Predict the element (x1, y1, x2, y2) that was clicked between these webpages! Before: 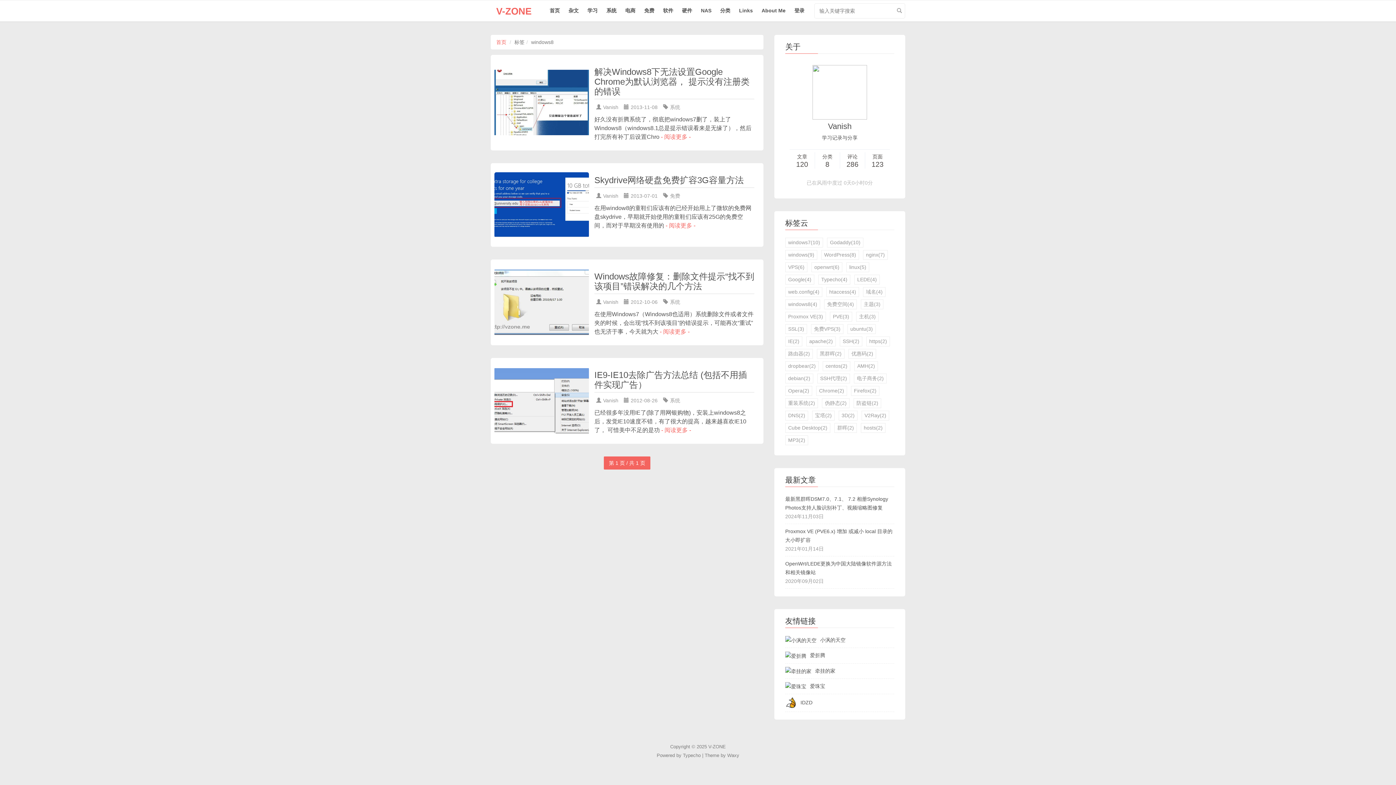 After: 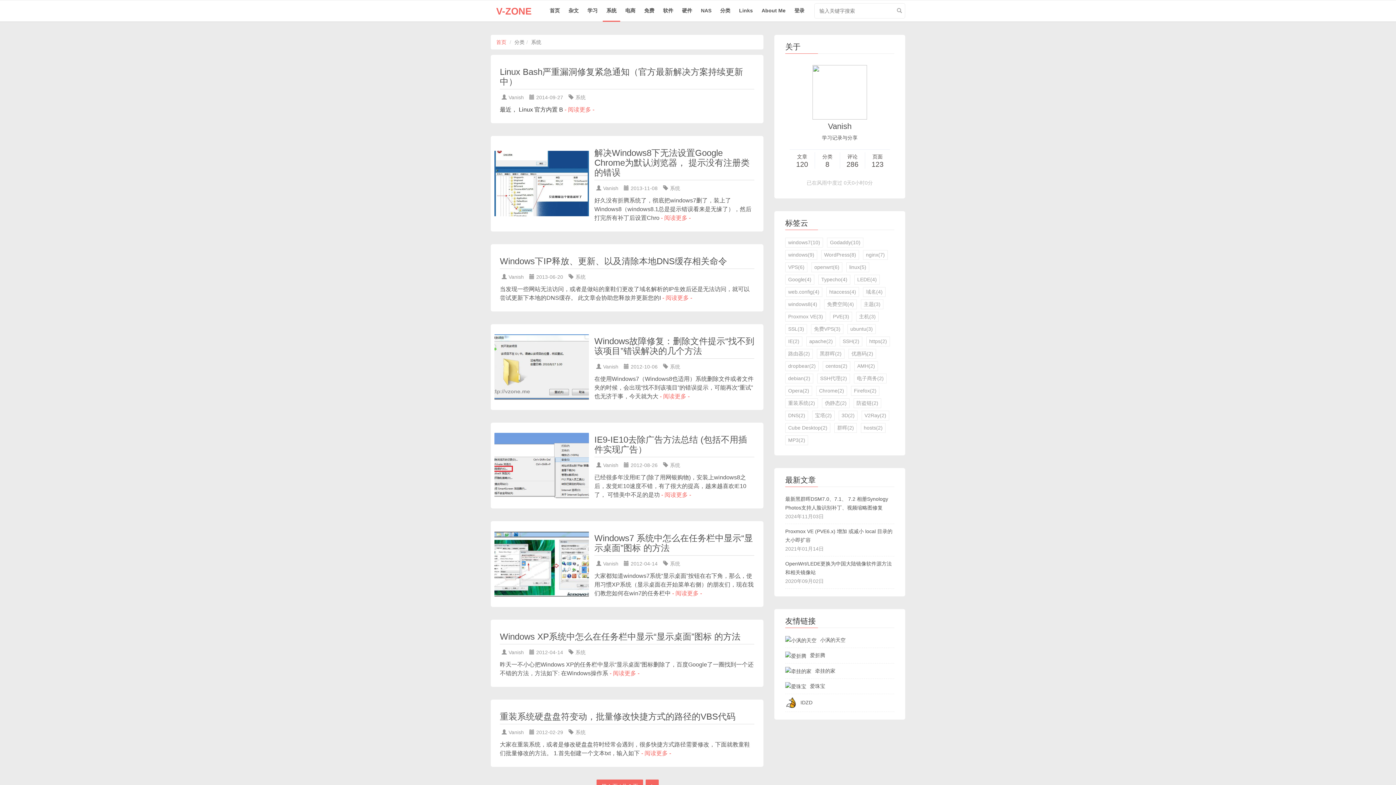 Action: label: 系统 bbox: (602, 0, 620, 20)